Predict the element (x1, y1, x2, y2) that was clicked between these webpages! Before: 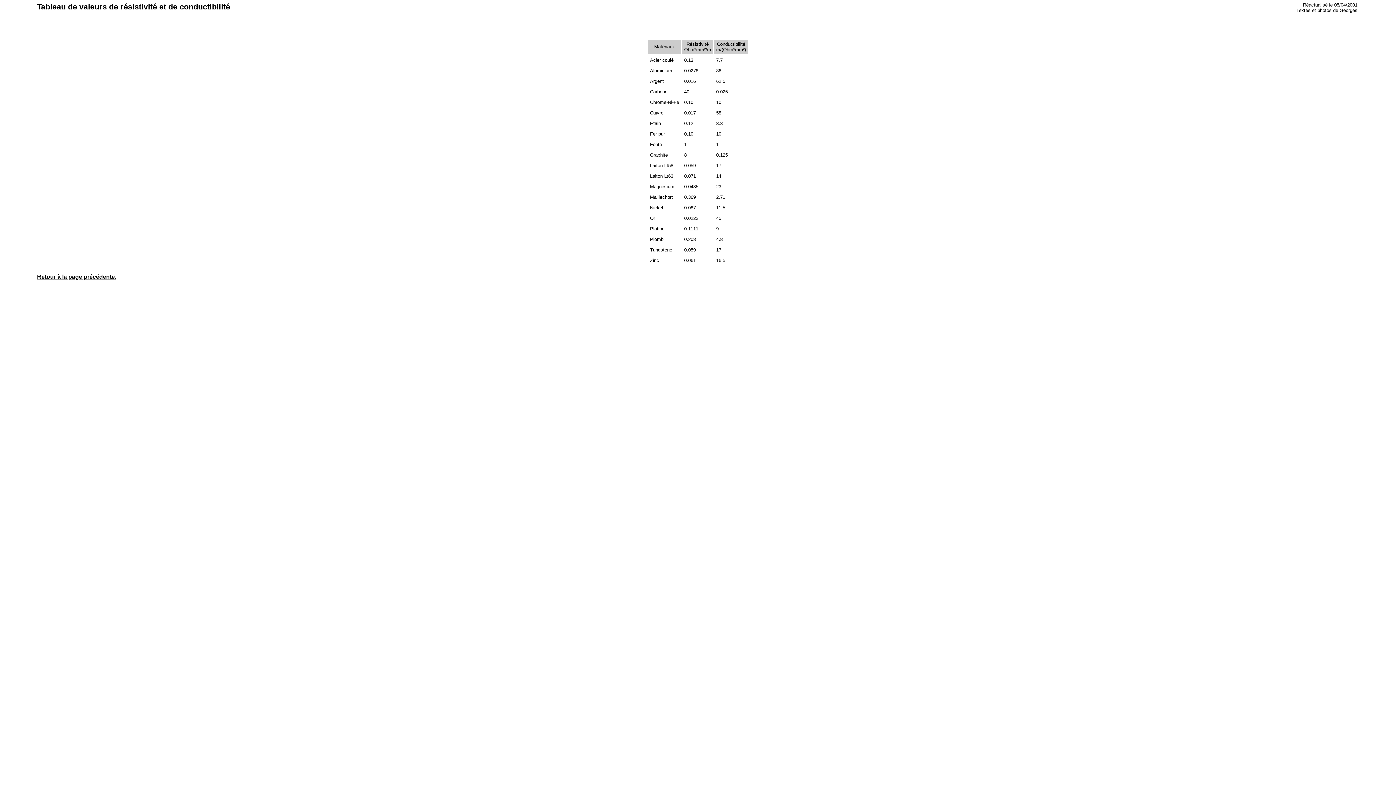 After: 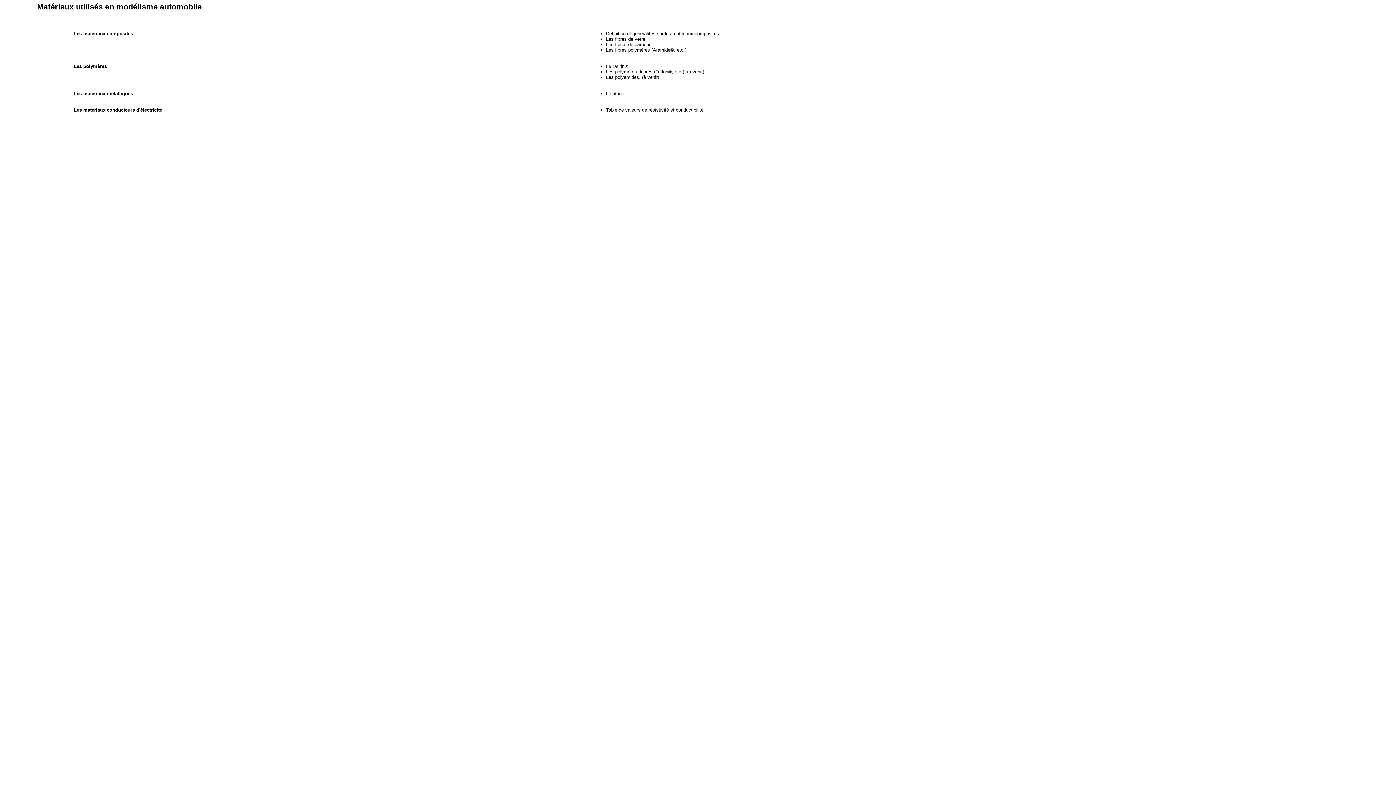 Action: bbox: (37, 273, 116, 280) label: Retour à la page précédente.
